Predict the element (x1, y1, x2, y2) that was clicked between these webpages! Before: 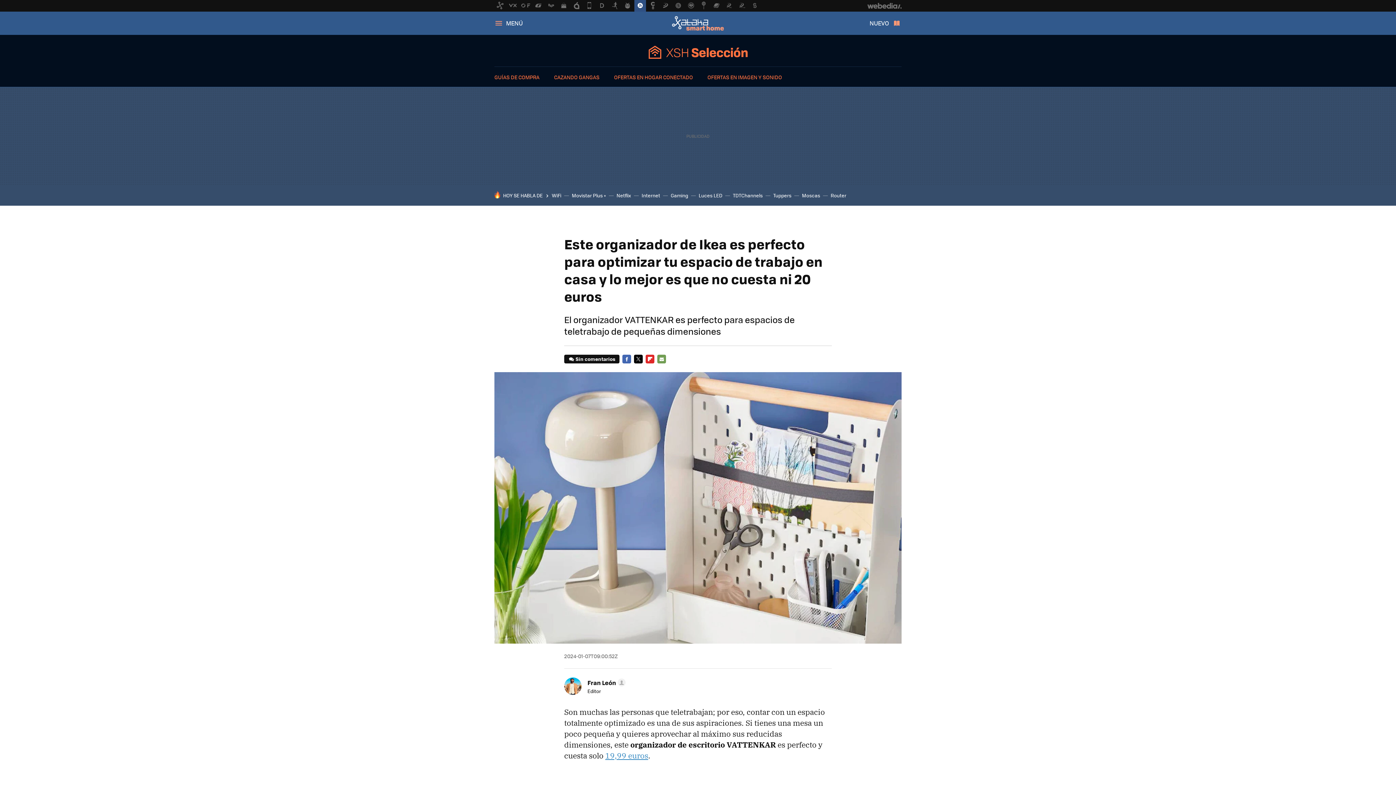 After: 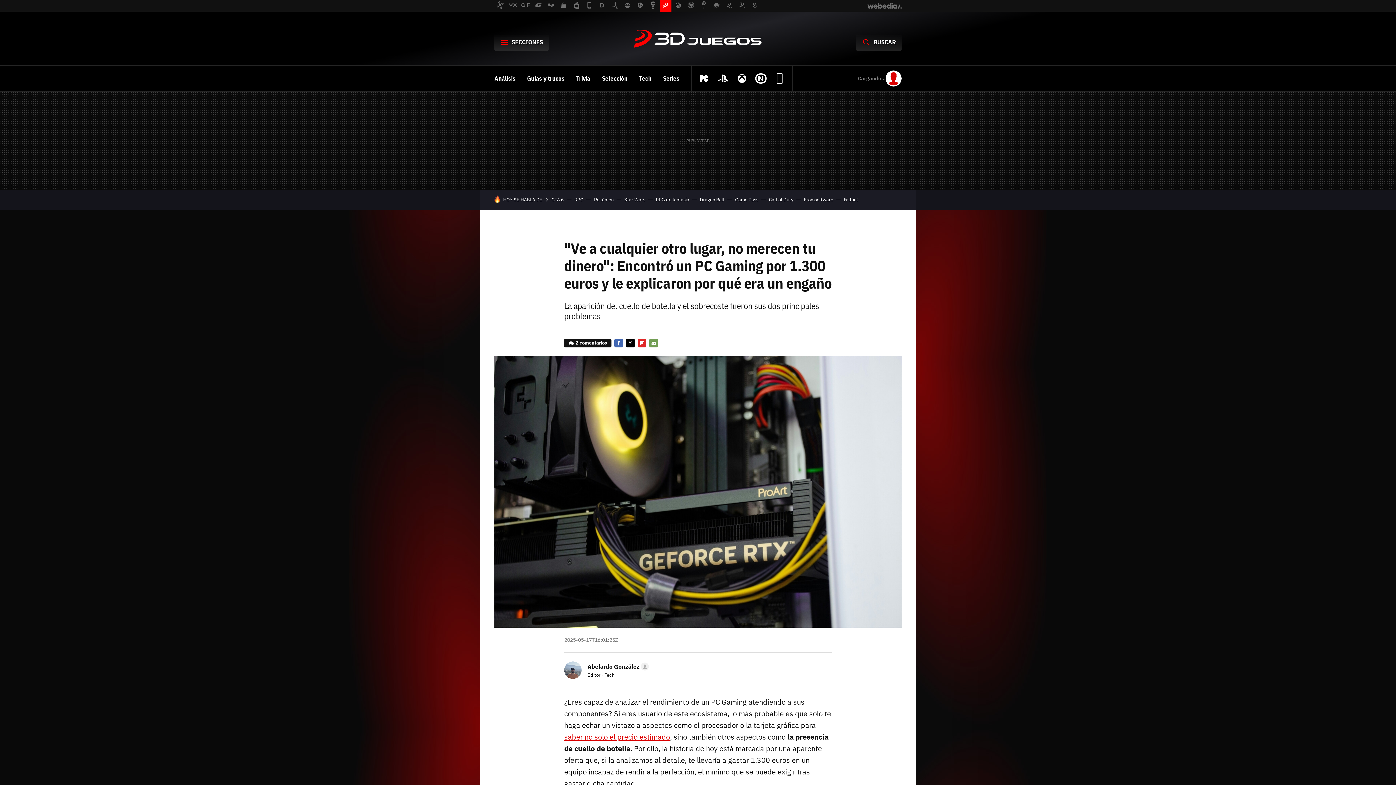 Action: label: Gaming bbox: (670, 192, 688, 198)